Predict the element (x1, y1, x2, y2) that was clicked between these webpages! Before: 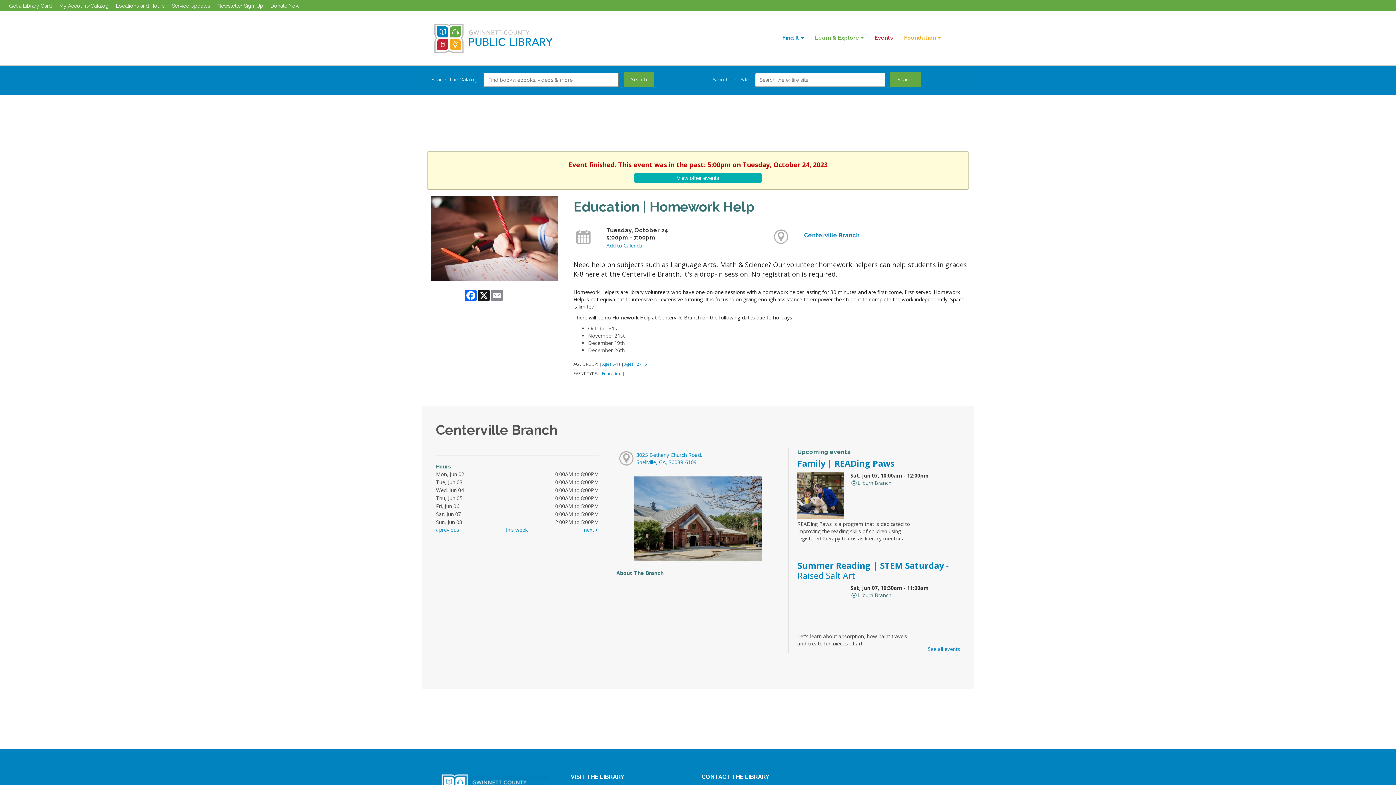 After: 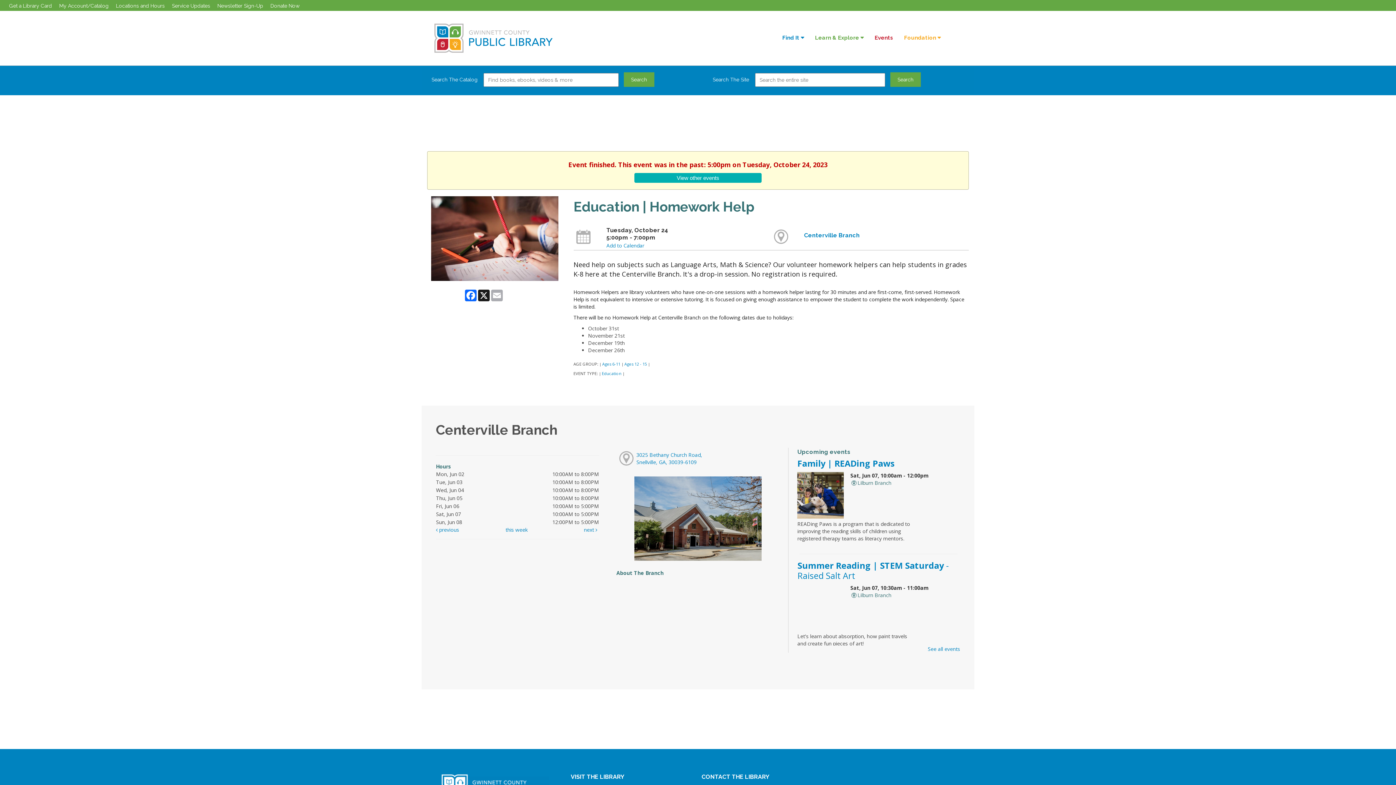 Action: bbox: (490, 289, 503, 301) label: Email